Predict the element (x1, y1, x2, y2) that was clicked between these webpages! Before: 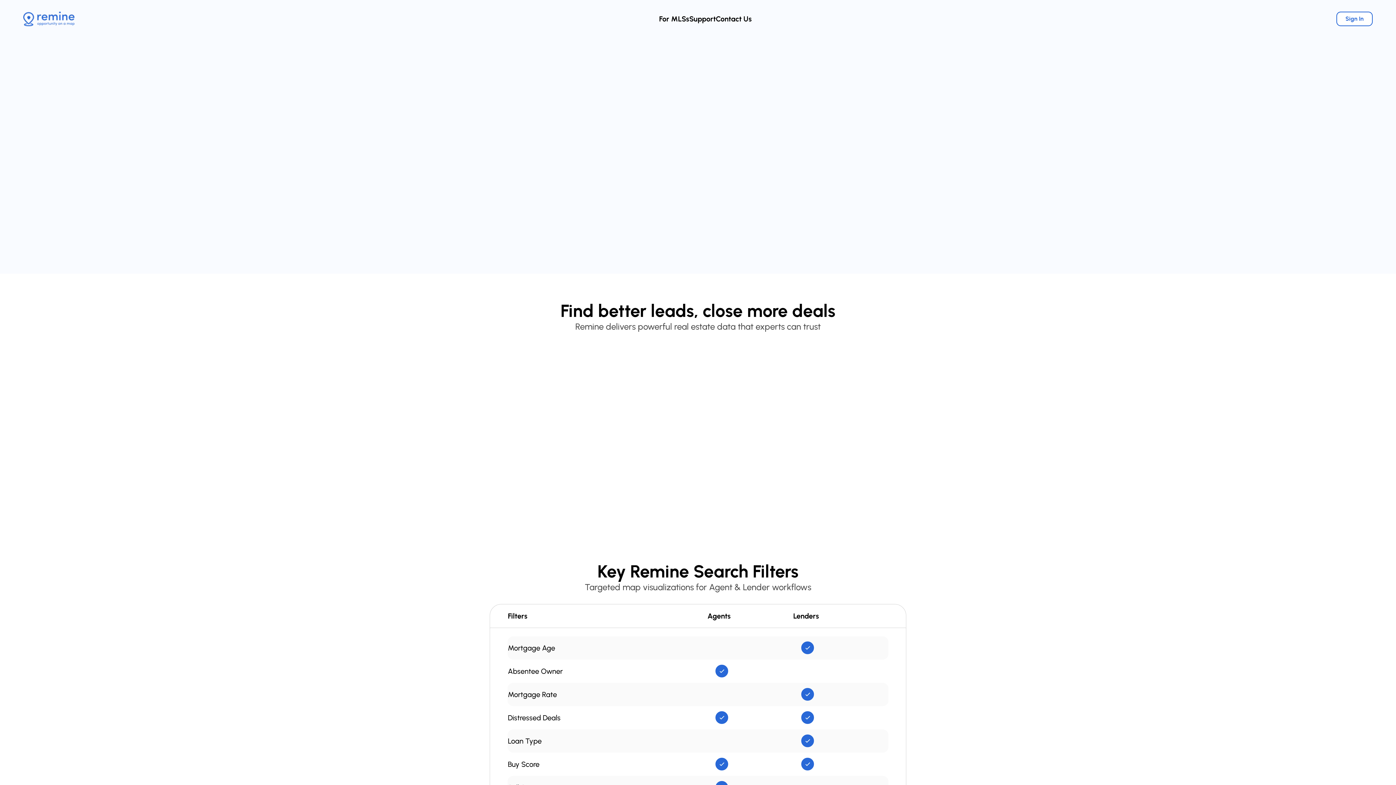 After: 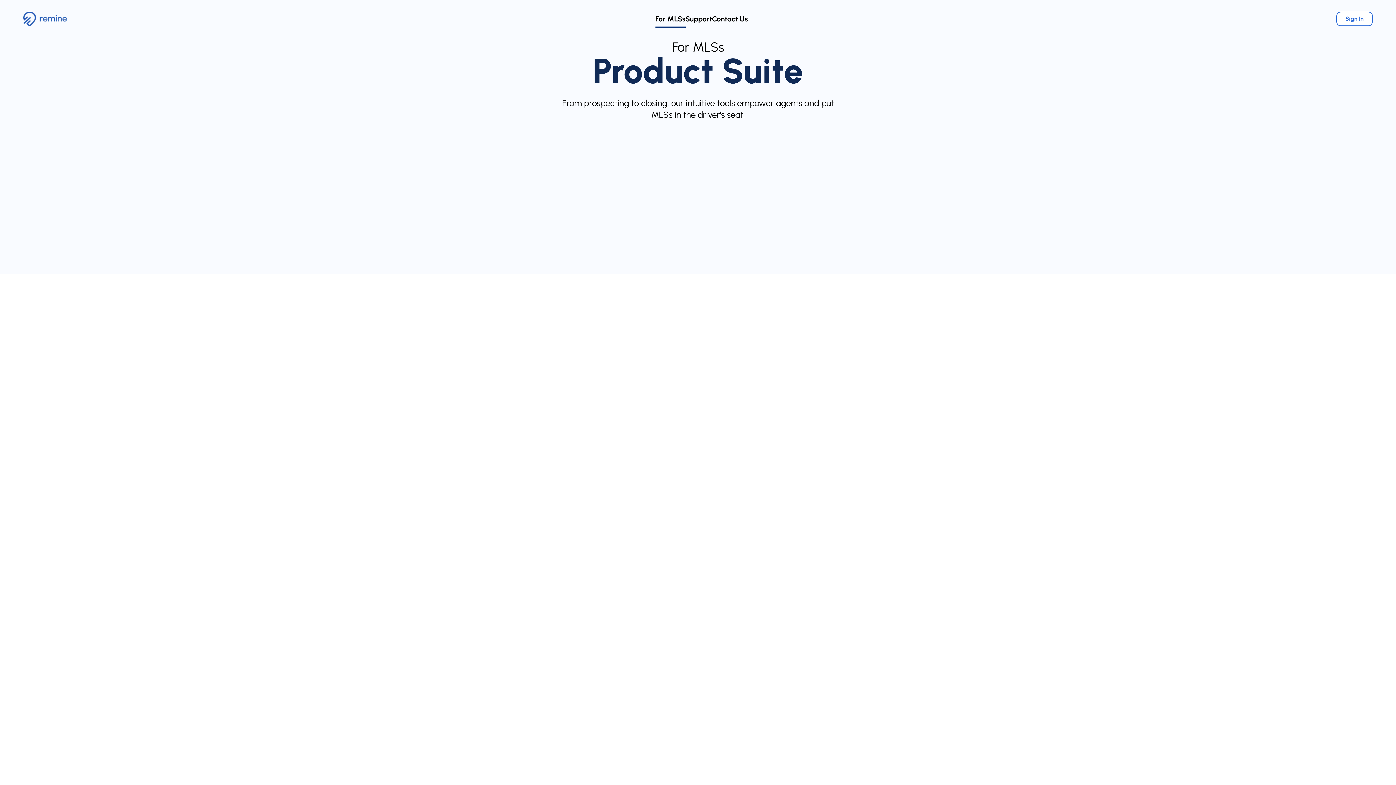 Action: bbox: (659, 14, 689, 23) label: For MLSs